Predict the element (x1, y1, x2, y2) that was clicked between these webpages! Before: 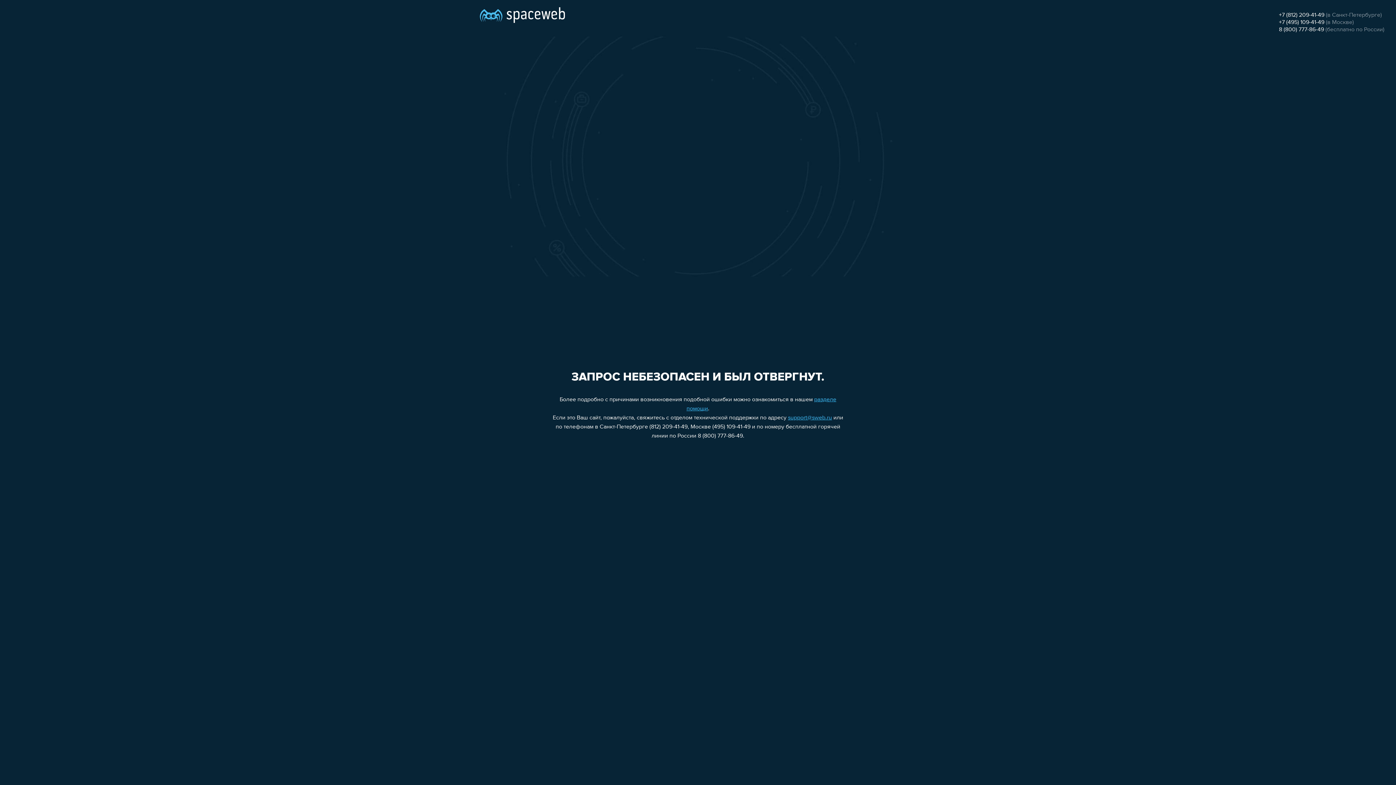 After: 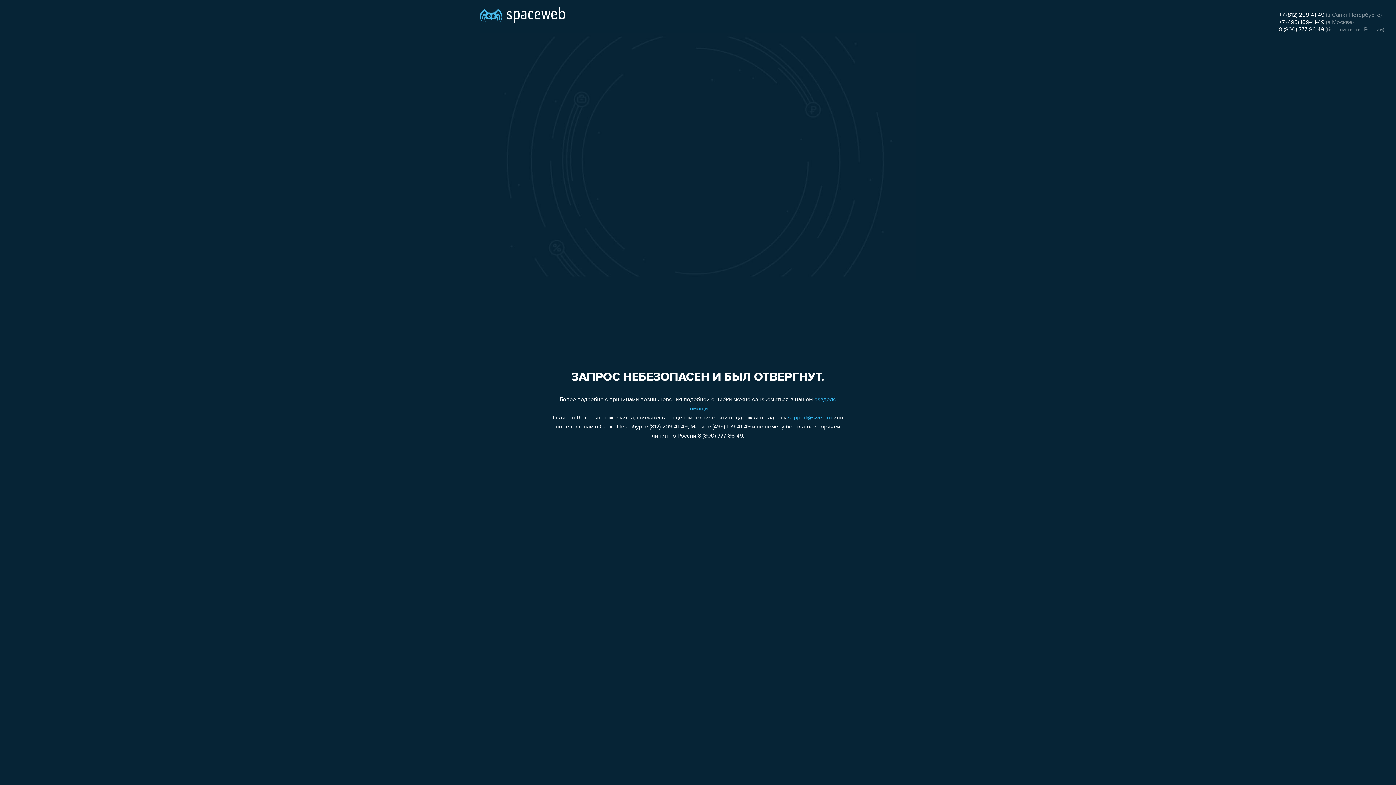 Action: label: +7 (495) 109-41-49 bbox: (1279, 19, 1324, 25)